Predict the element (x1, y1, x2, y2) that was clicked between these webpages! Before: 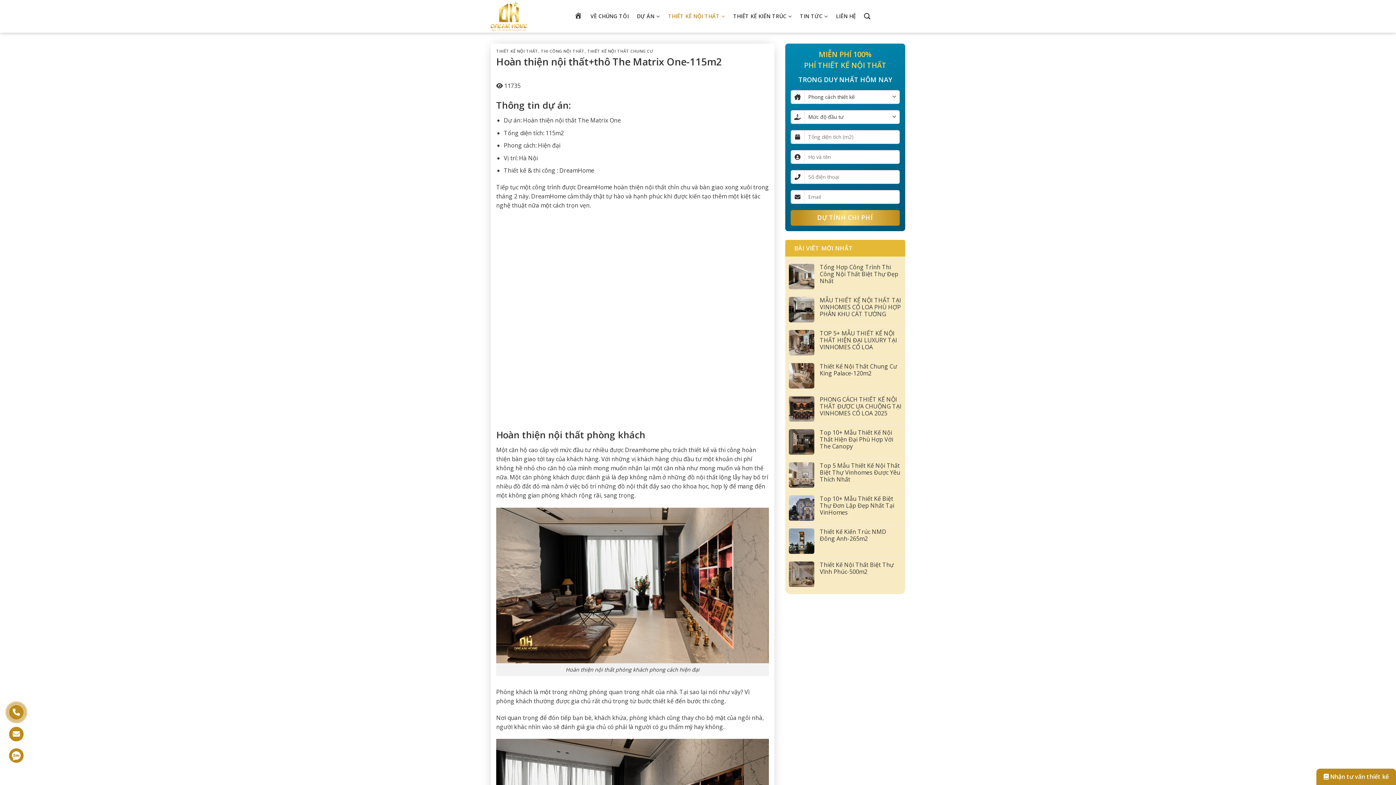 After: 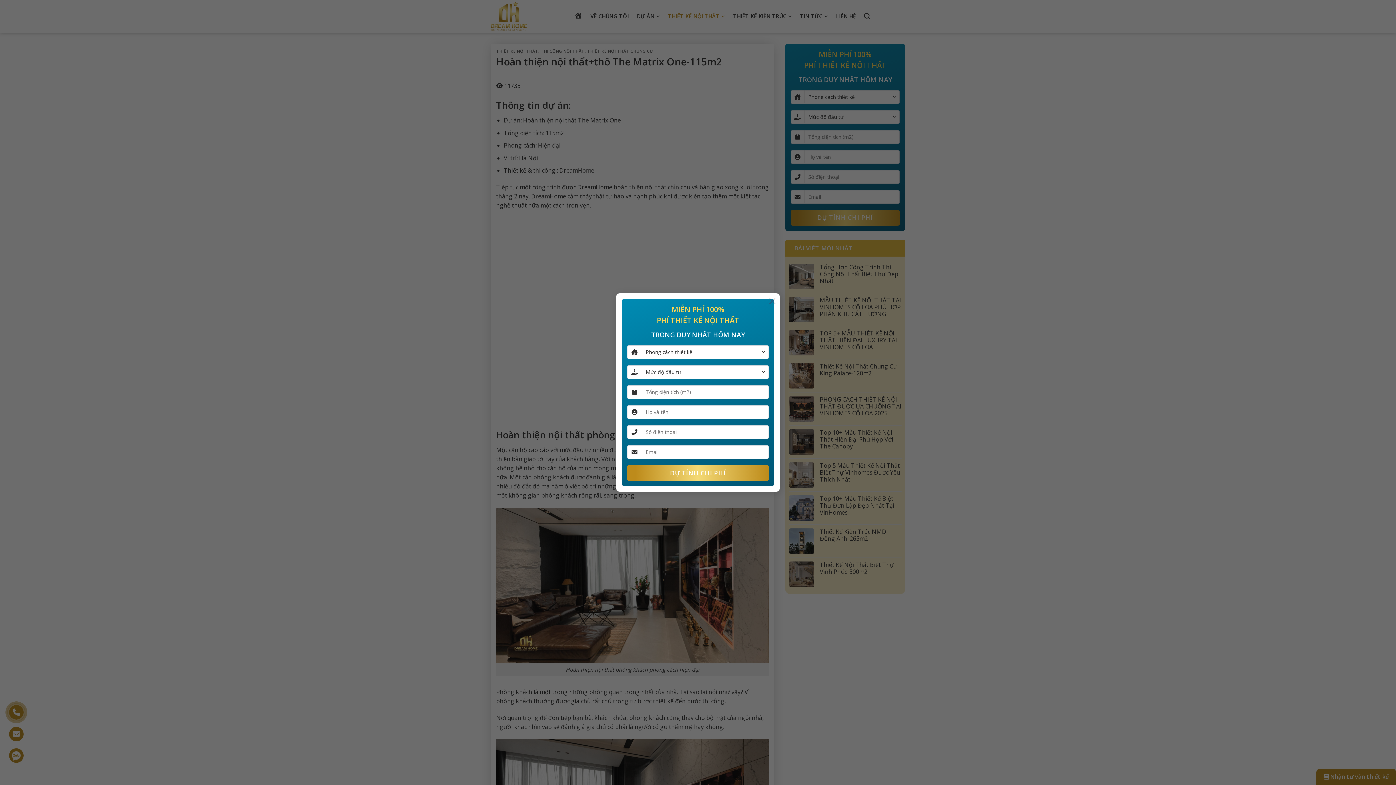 Action: bbox: (9, 727, 23, 741)